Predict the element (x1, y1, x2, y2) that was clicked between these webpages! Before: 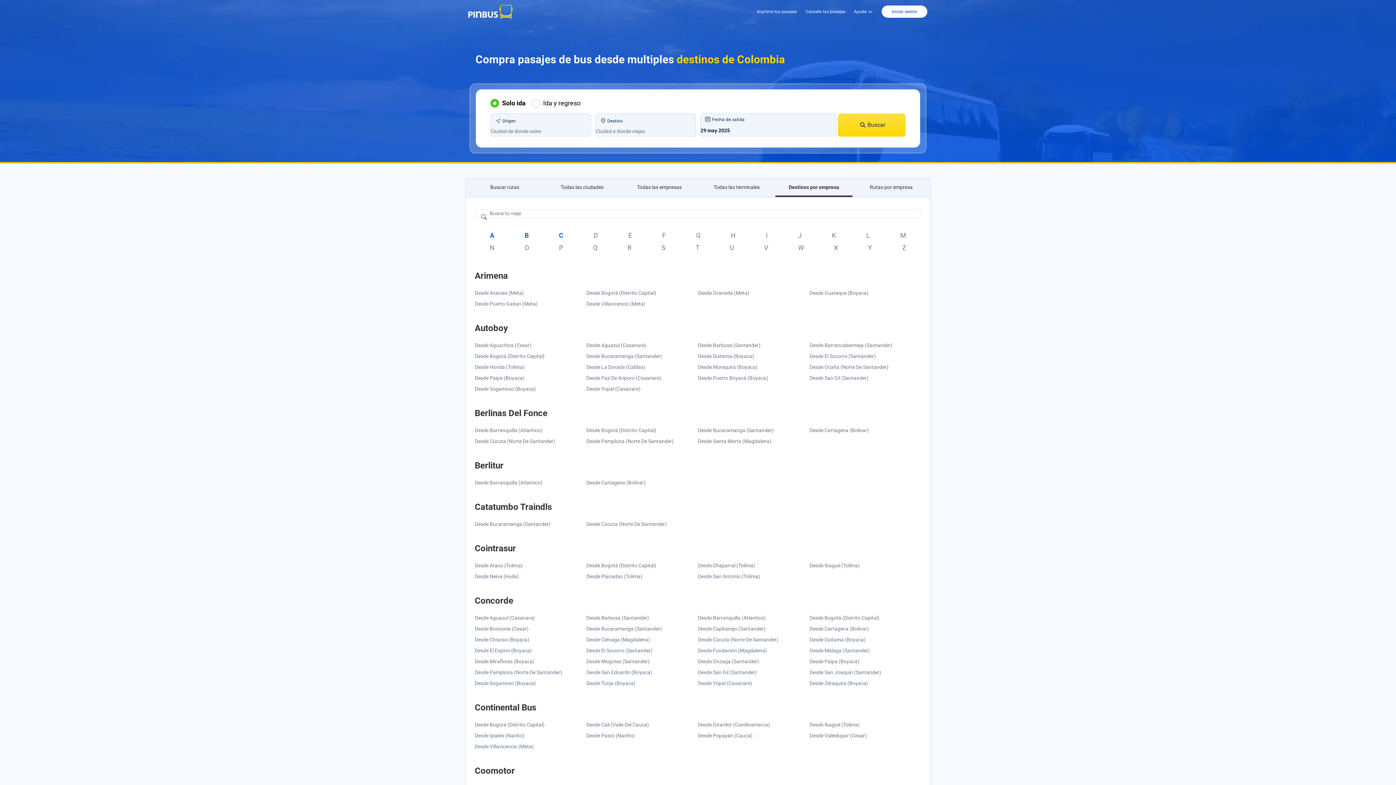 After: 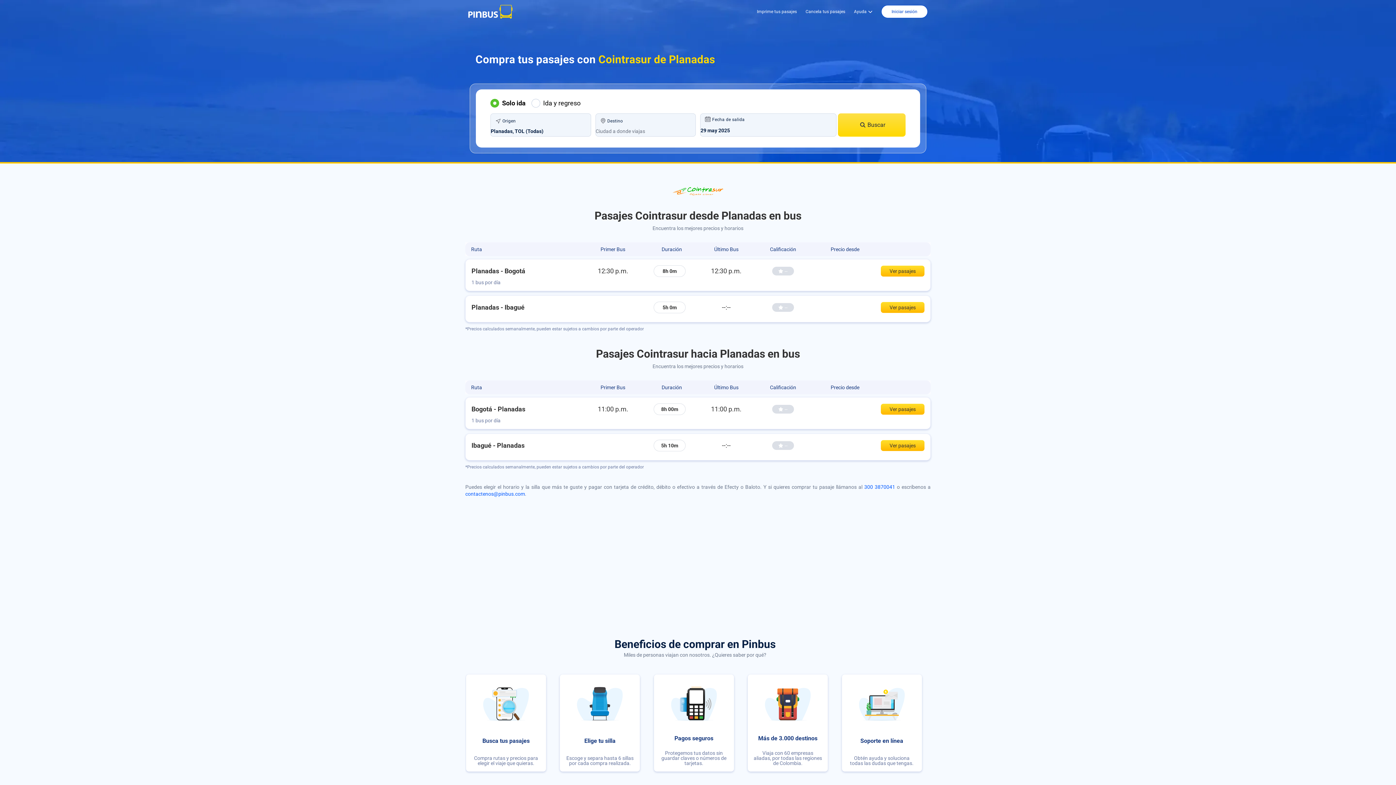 Action: bbox: (586, 571, 698, 582) label: Desde Planadas (Tolima)